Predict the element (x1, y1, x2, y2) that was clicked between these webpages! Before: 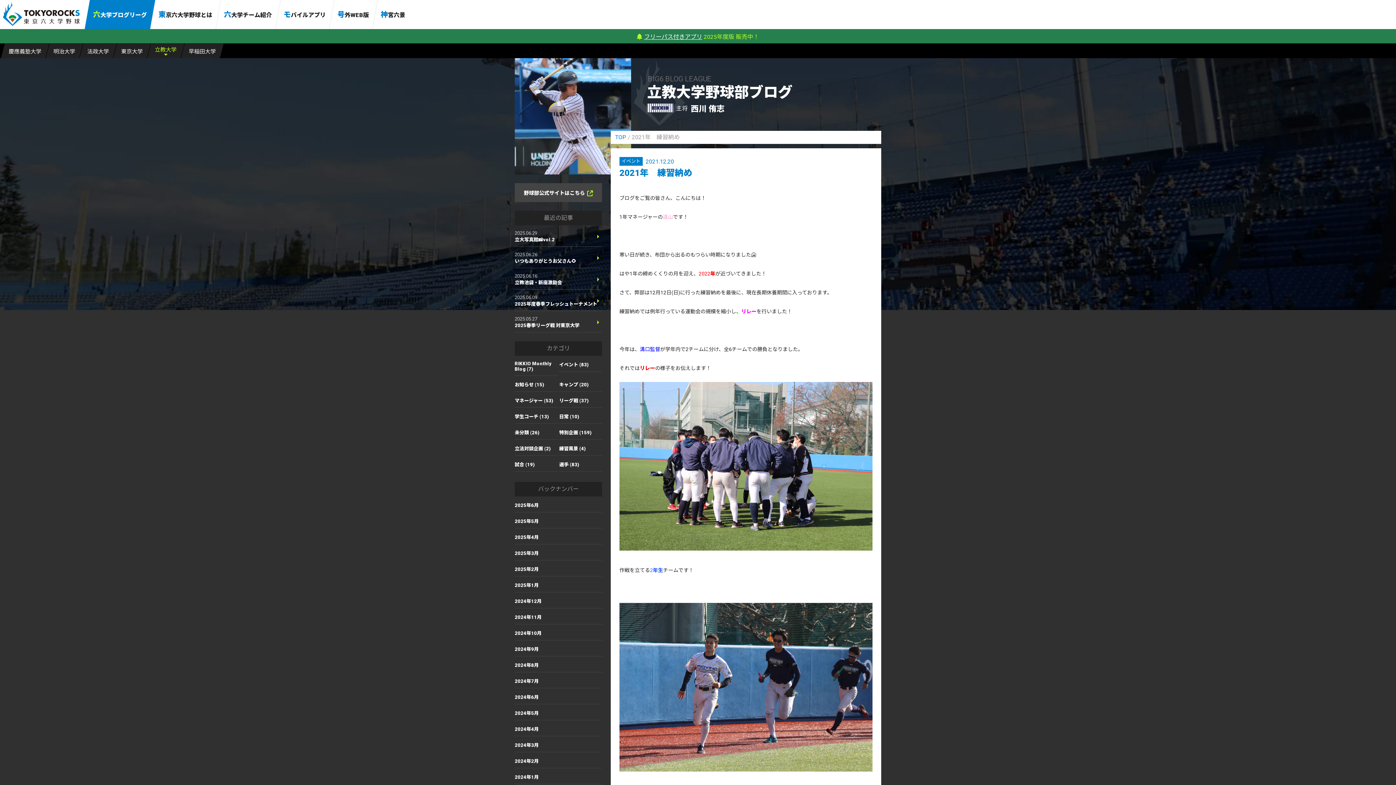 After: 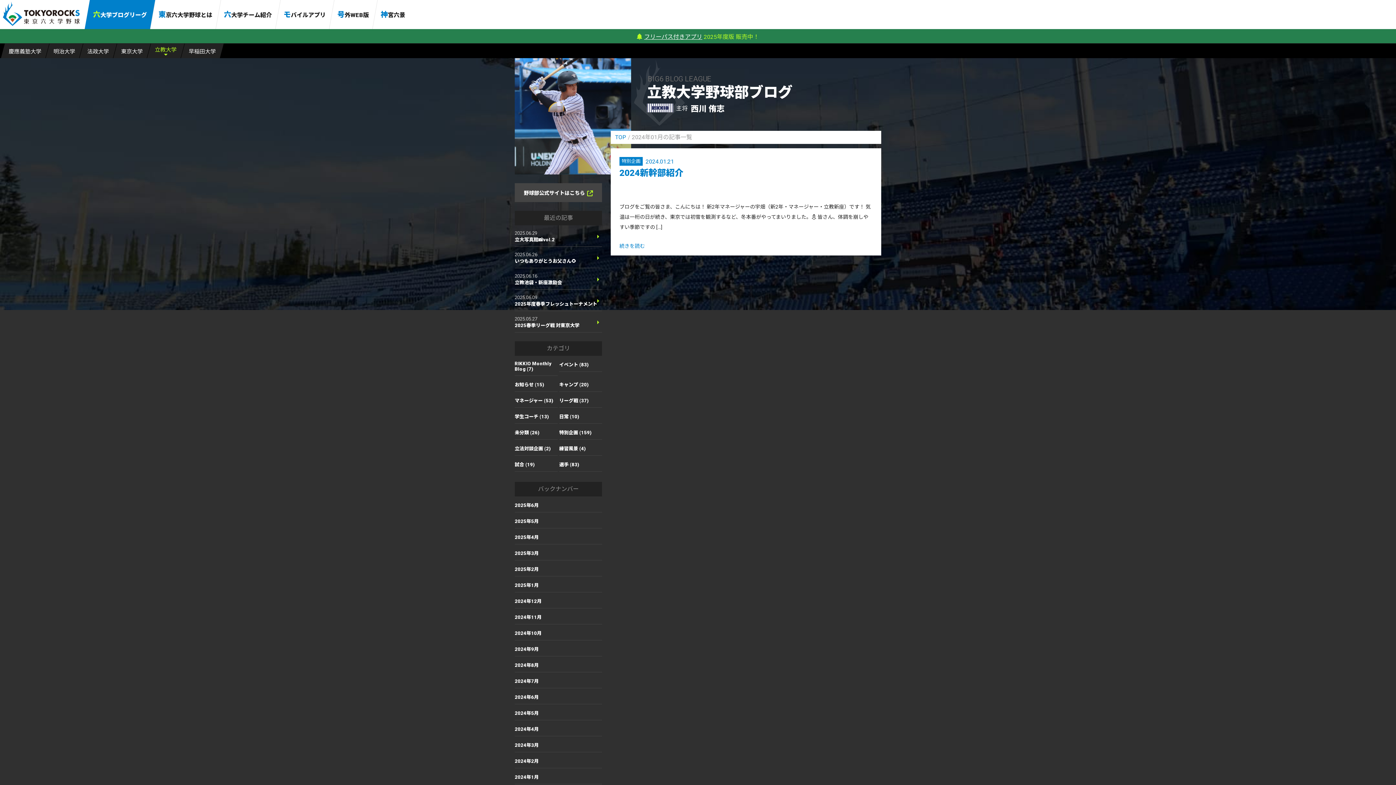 Action: label: 2024年1月 bbox: (514, 770, 602, 784)